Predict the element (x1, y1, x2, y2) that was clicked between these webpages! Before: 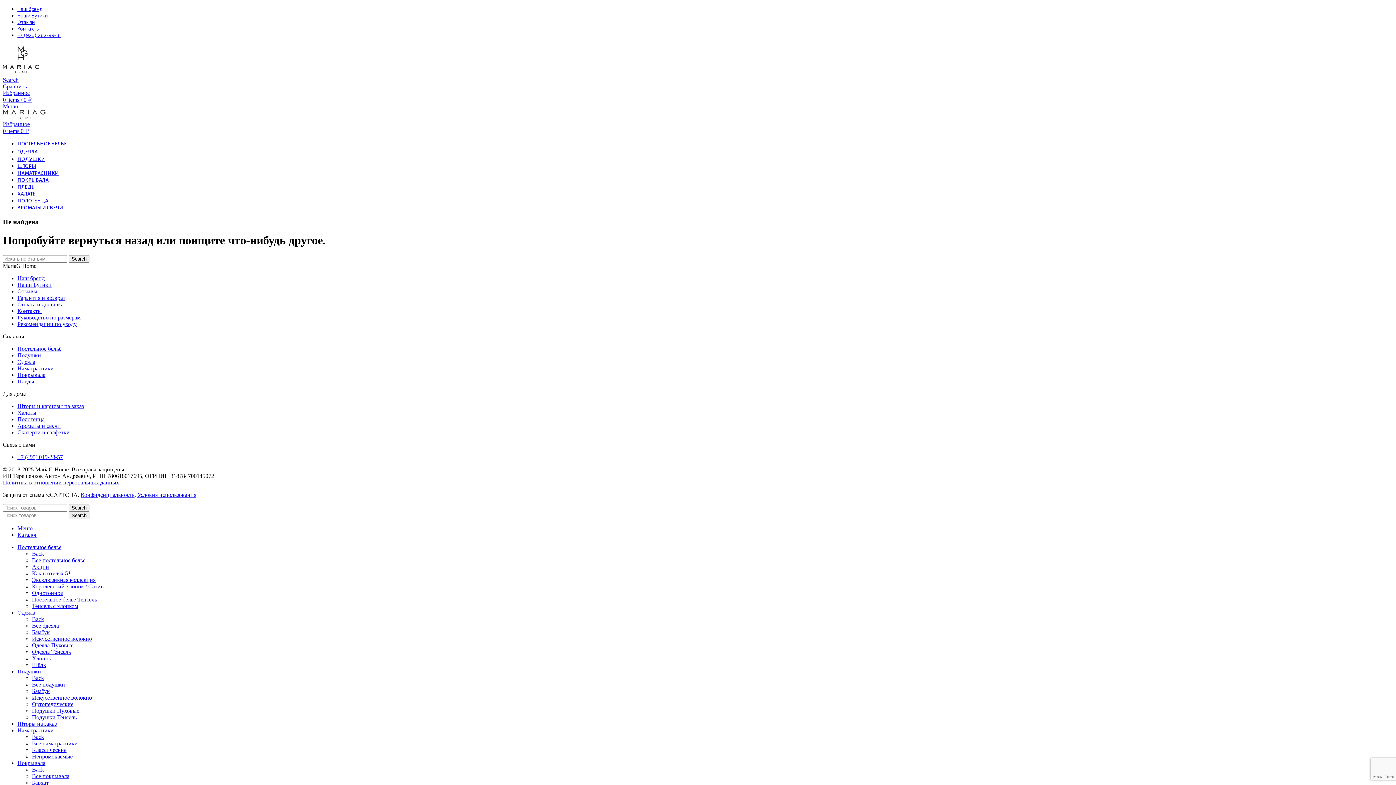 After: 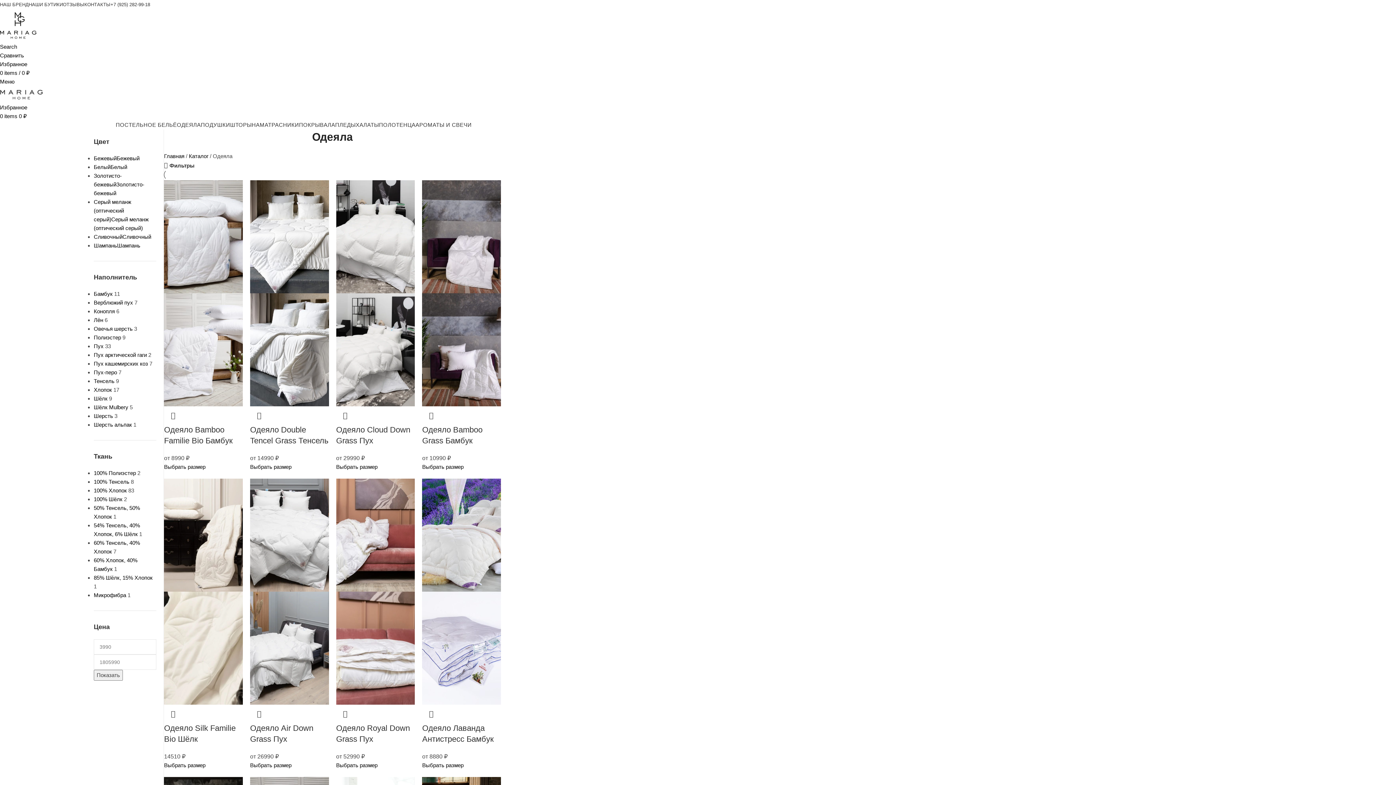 Action: label: Все одеяла bbox: (32, 622, 58, 628)